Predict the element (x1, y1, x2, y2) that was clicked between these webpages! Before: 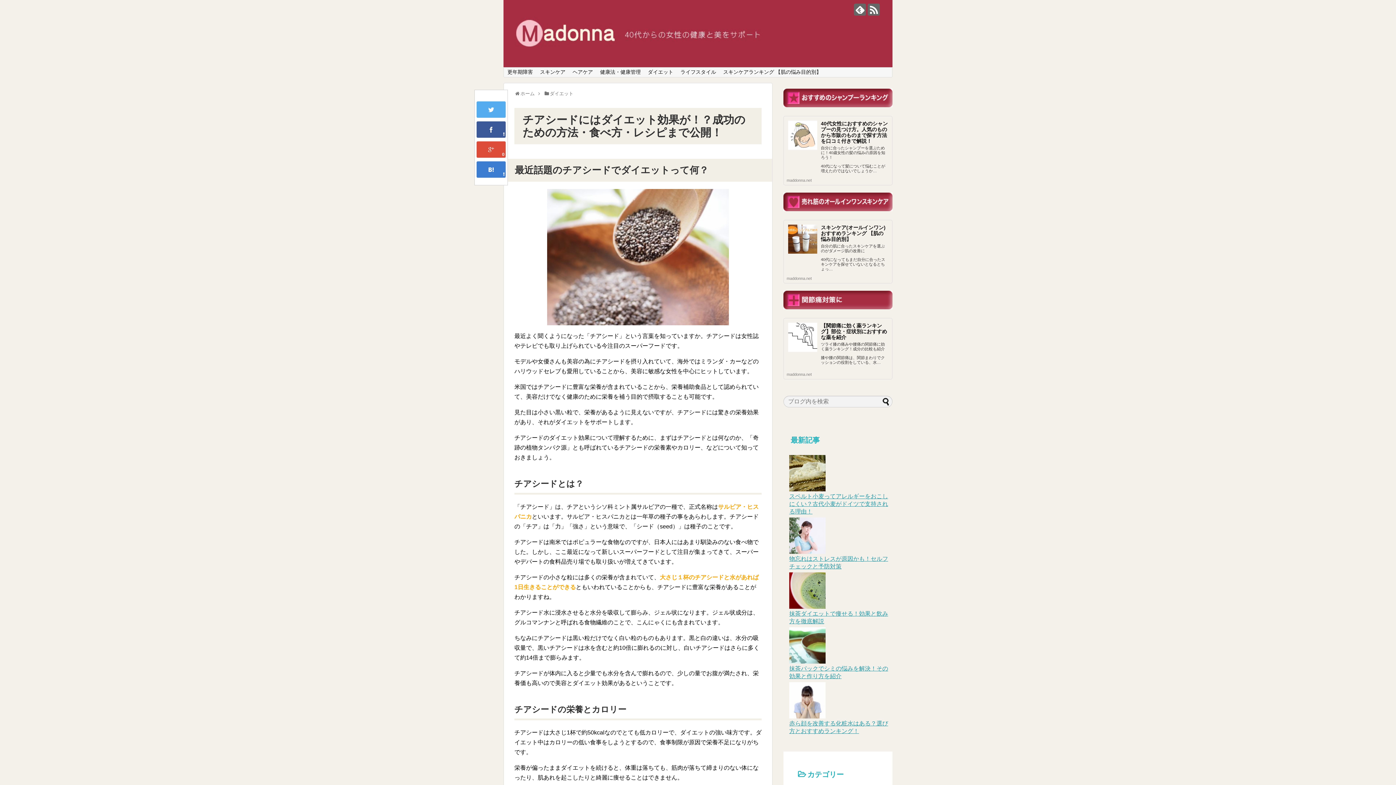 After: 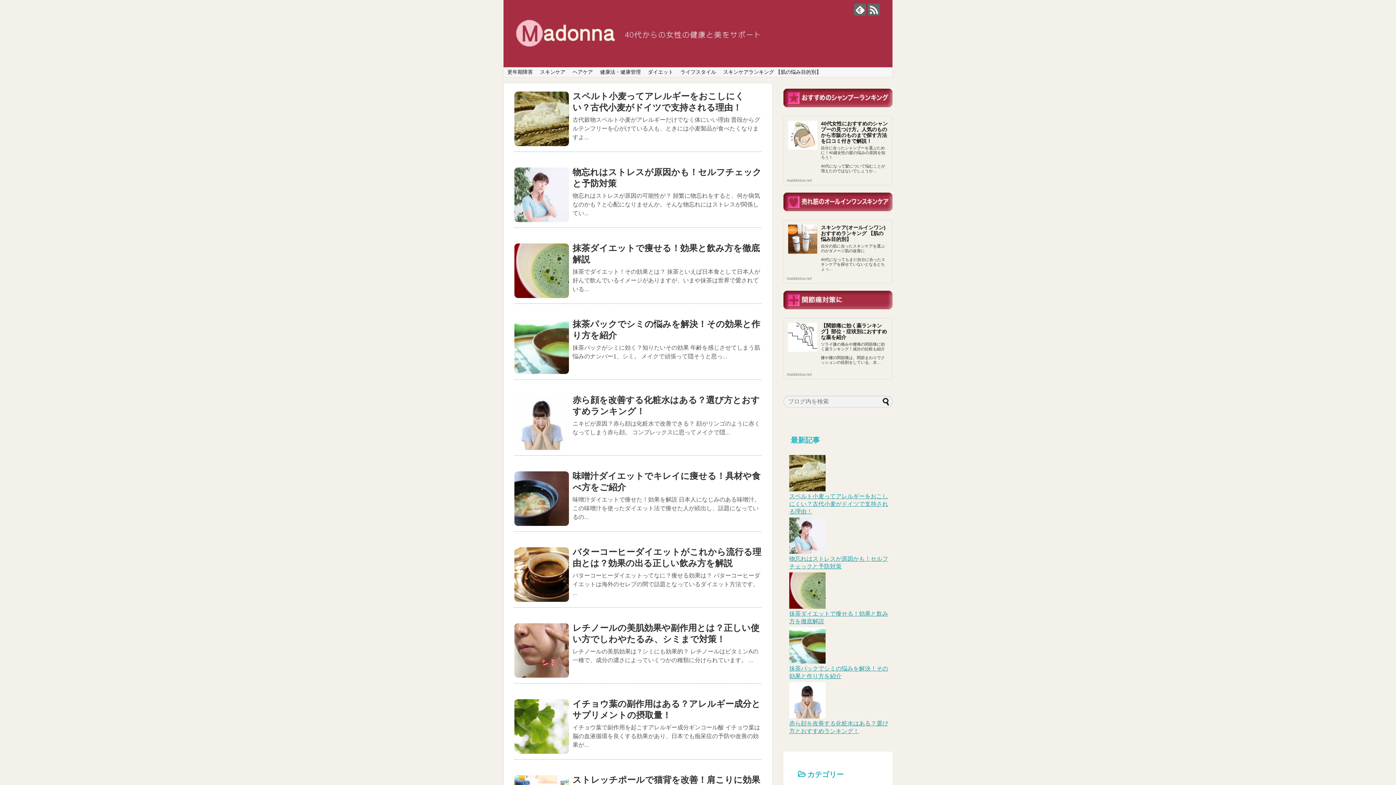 Action: bbox: (520, 91, 534, 96) label: ホーム